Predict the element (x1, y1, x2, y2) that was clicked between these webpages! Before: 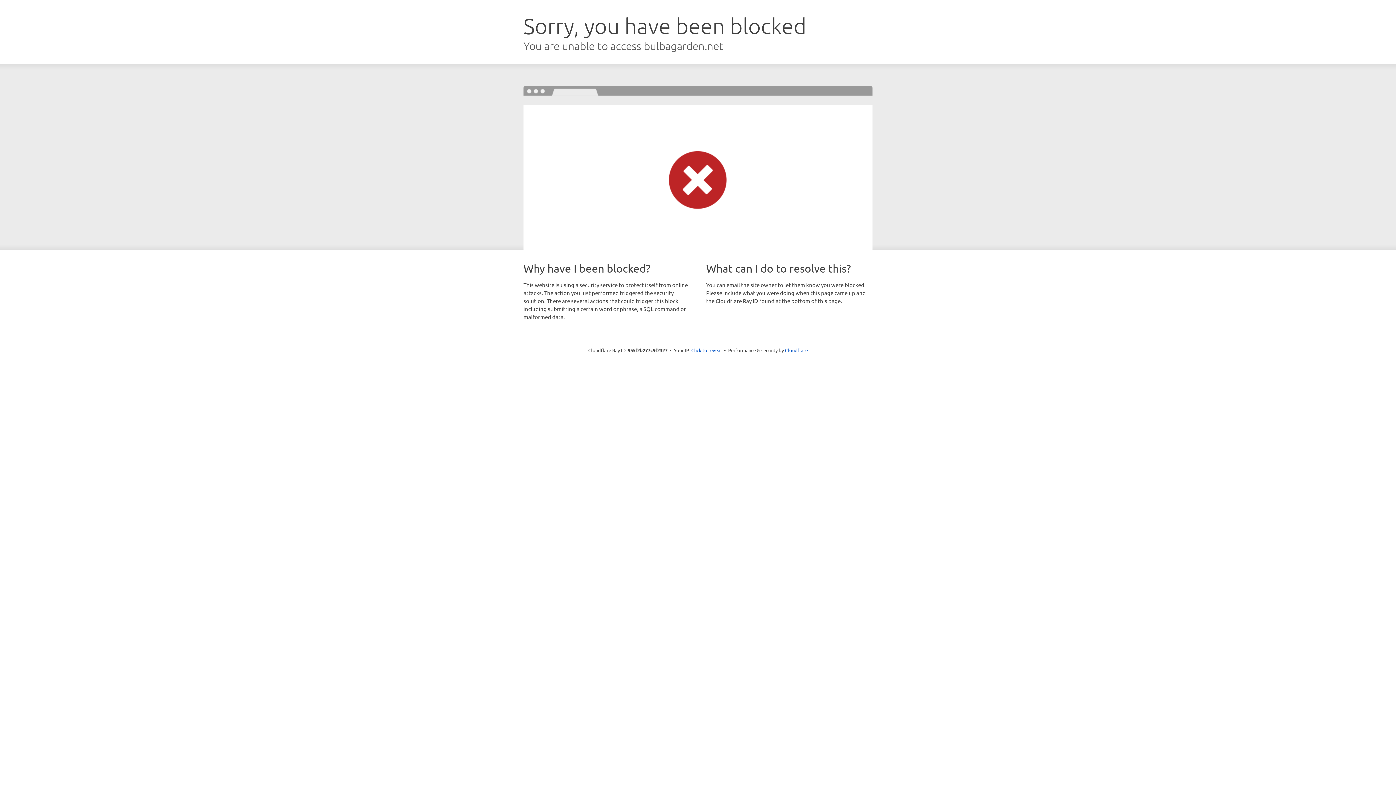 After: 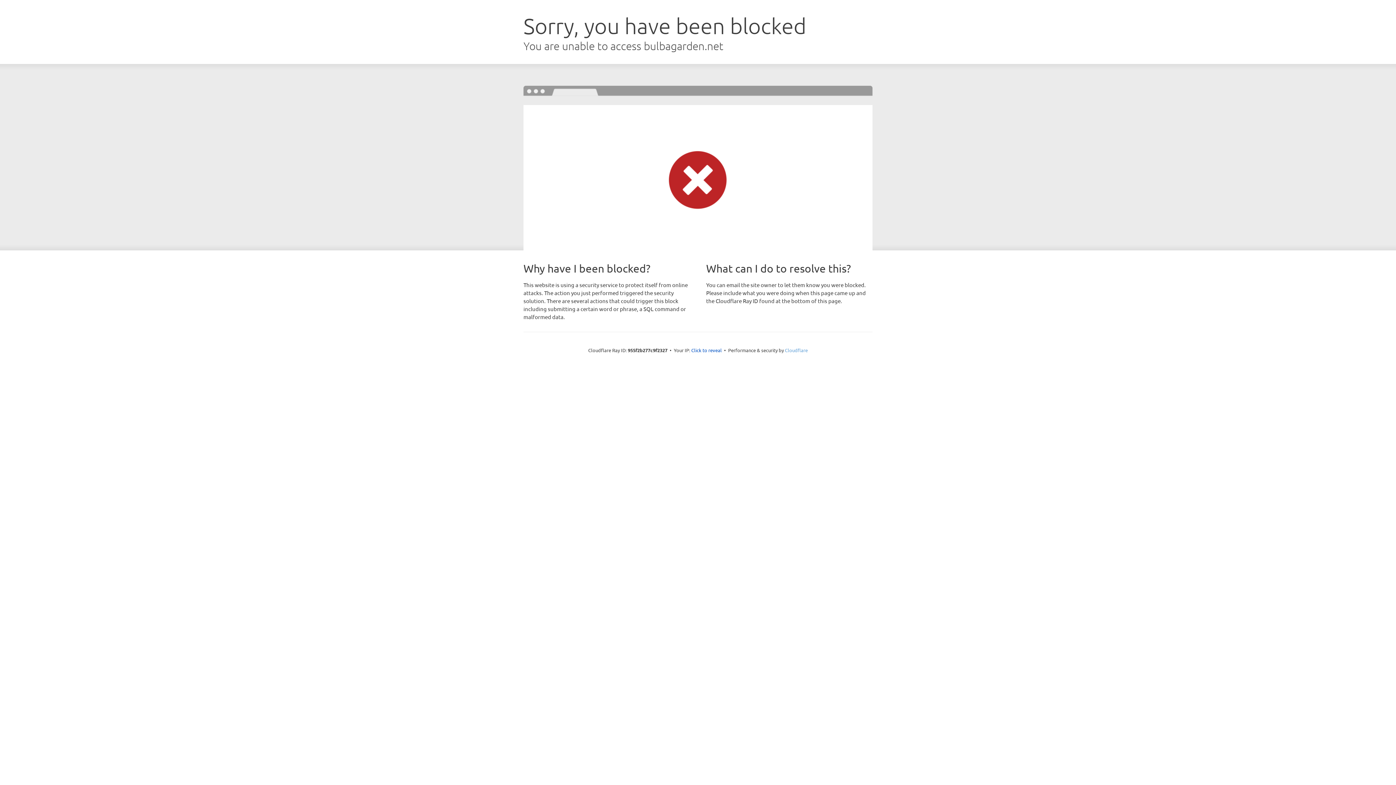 Action: label: Cloudflare bbox: (785, 347, 808, 353)